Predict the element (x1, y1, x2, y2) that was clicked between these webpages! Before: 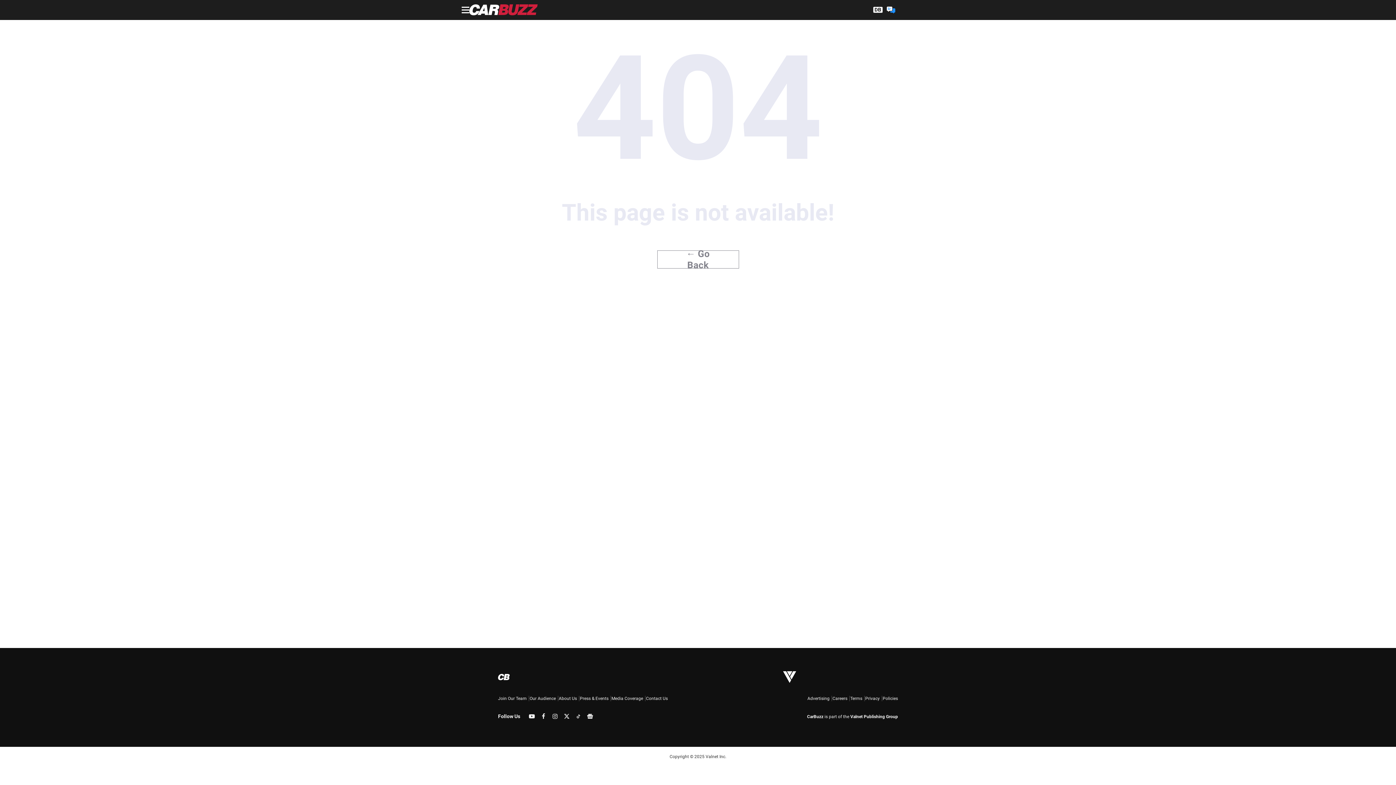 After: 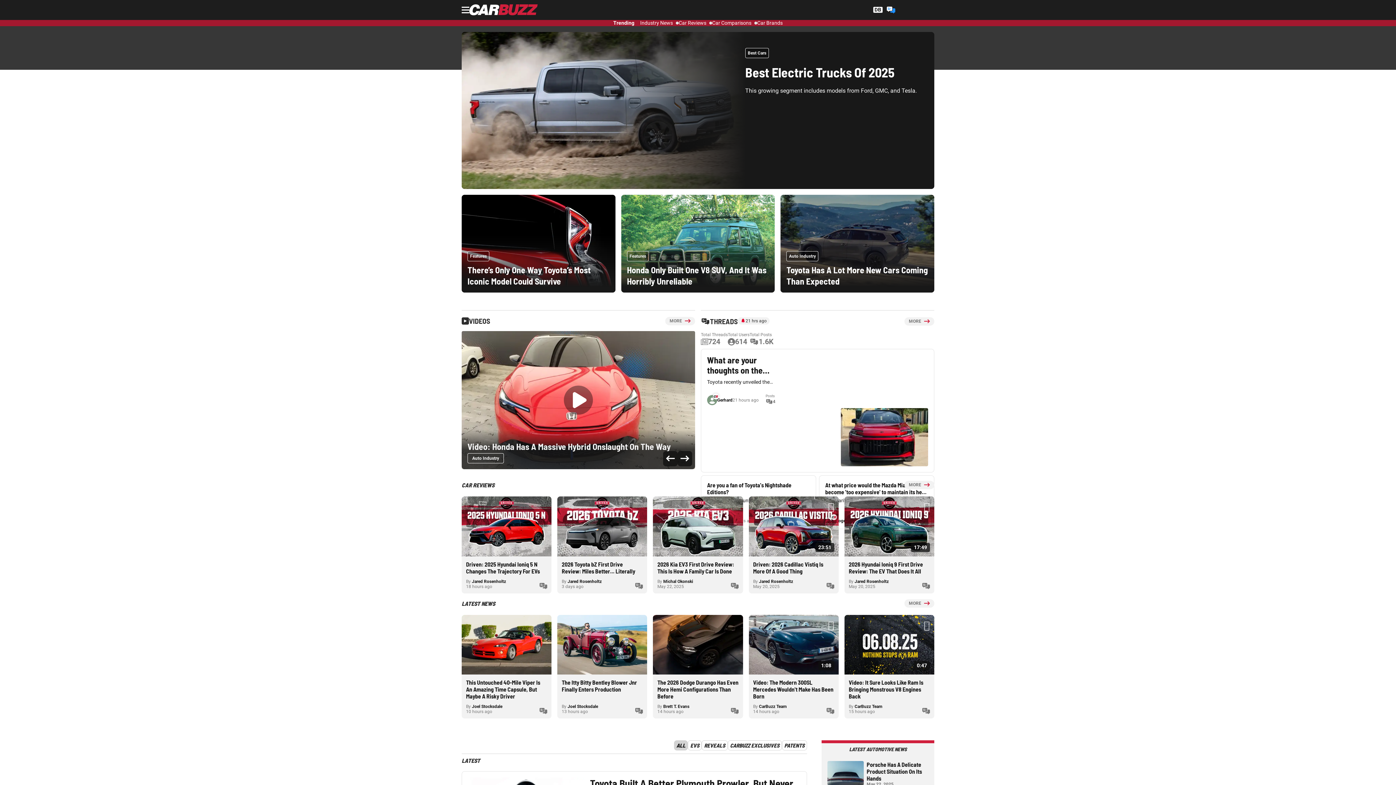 Action: bbox: (657, 250, 739, 268) label: ← Go Back